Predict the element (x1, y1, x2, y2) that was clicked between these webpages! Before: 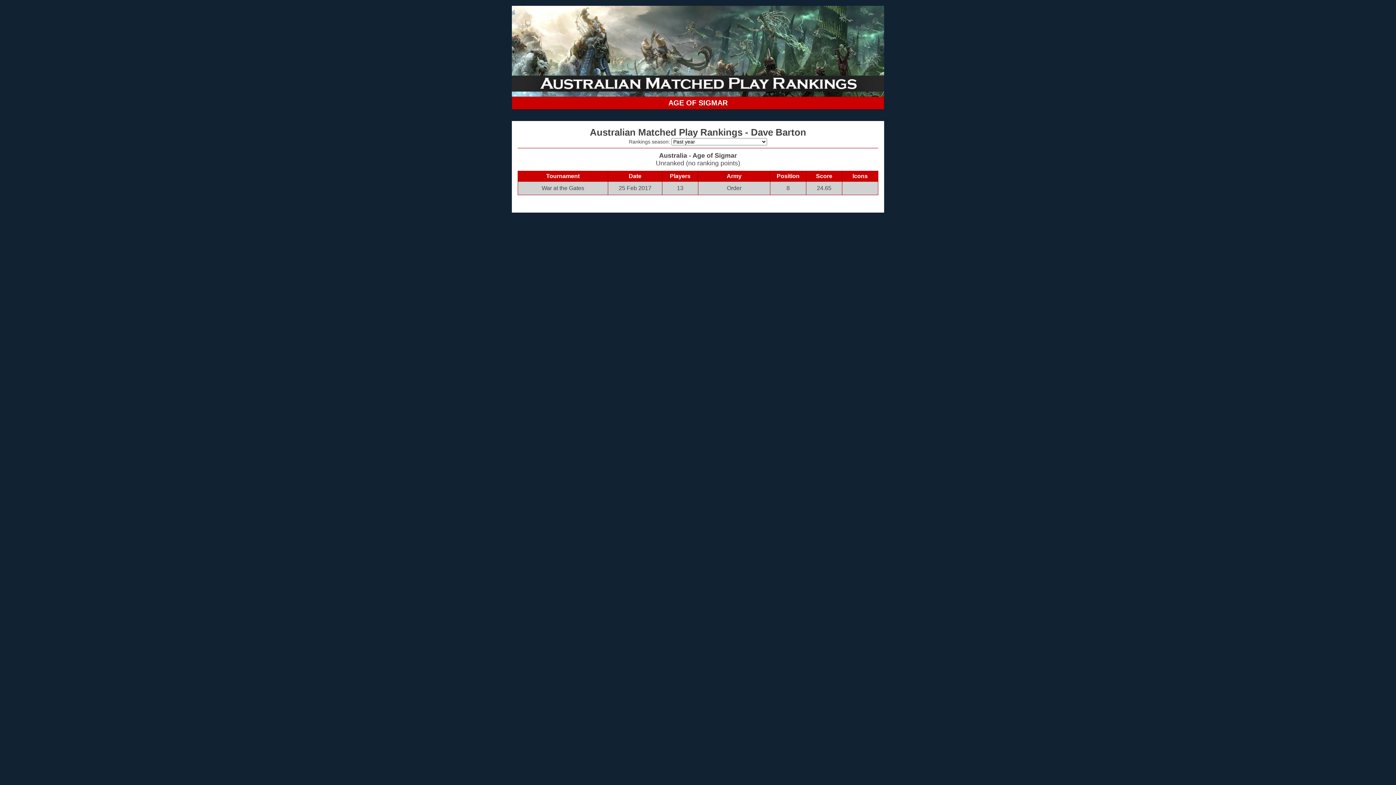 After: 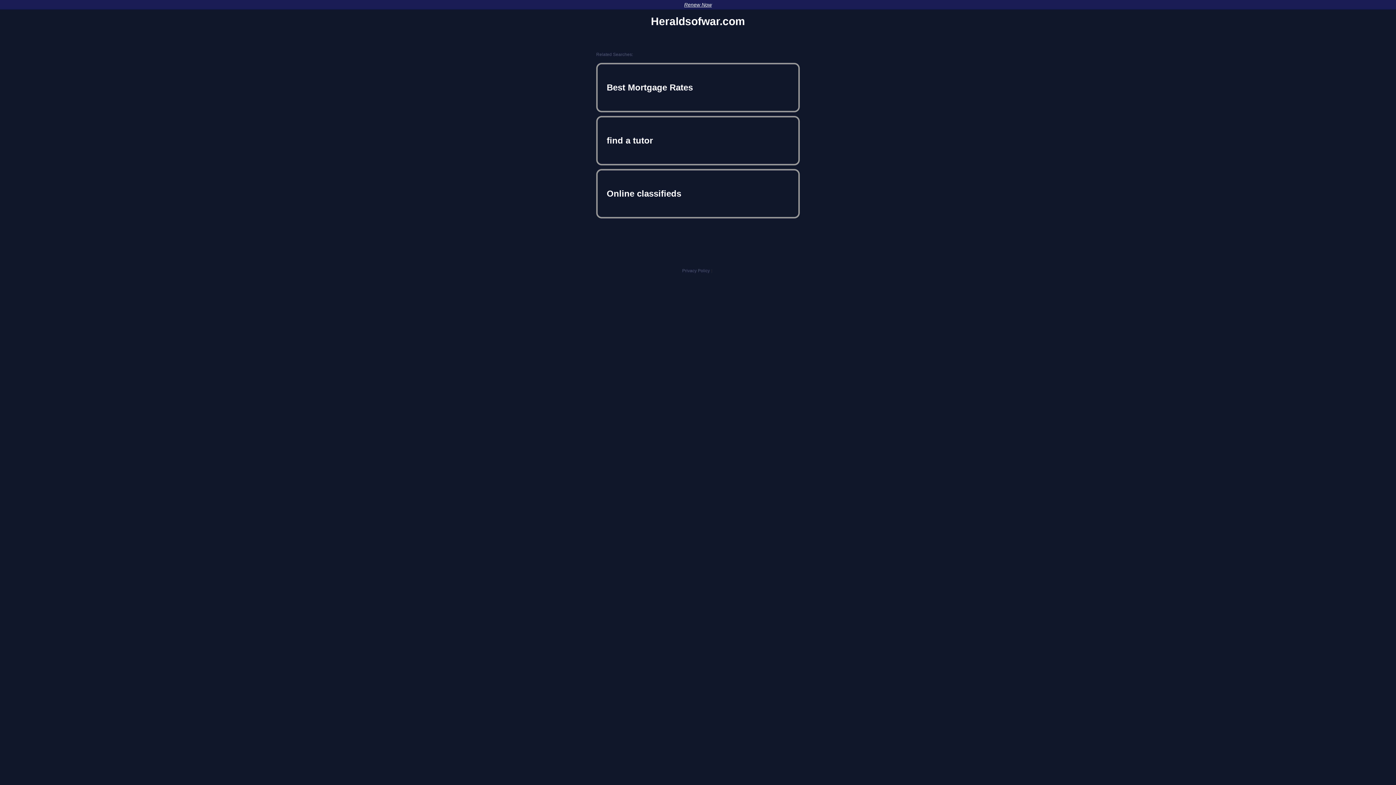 Action: bbox: (512, 5, 884, 96)